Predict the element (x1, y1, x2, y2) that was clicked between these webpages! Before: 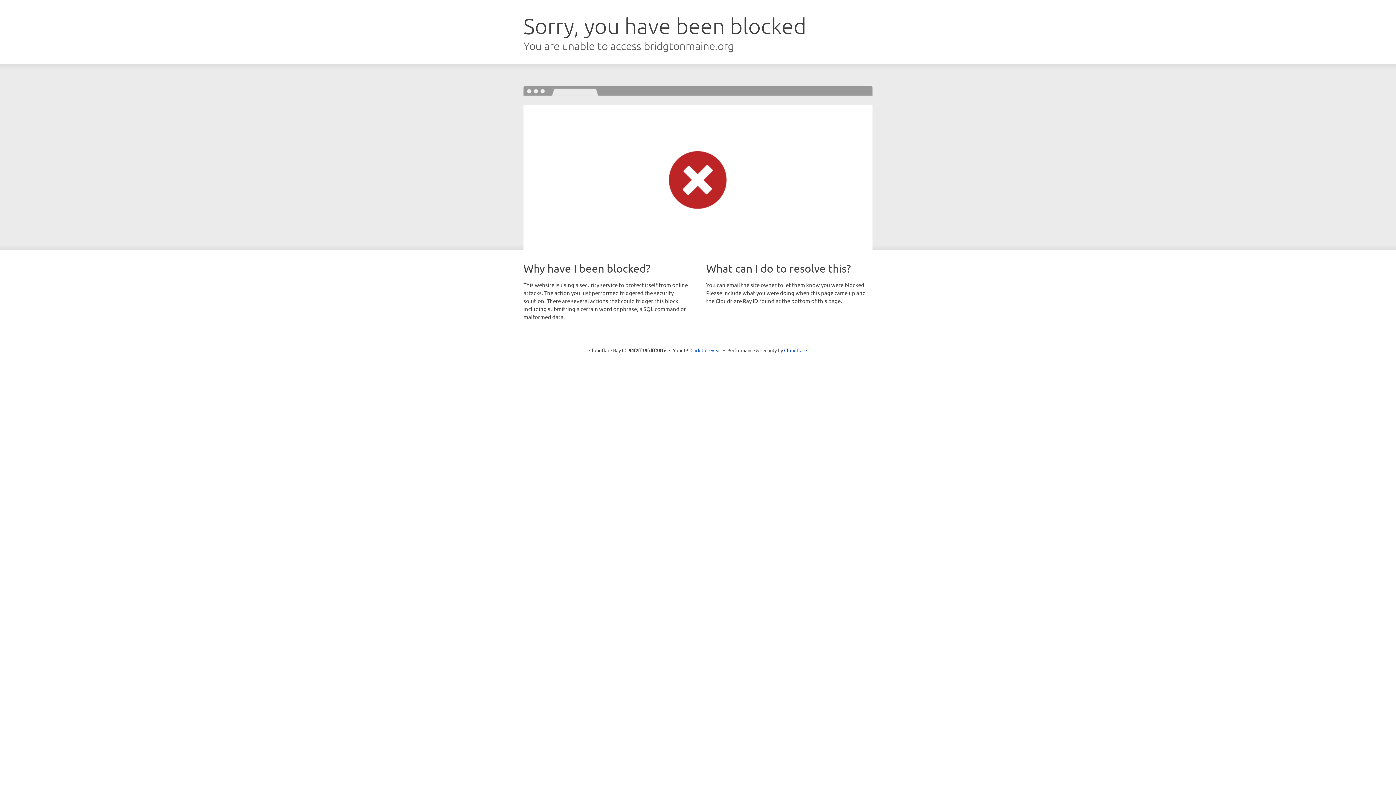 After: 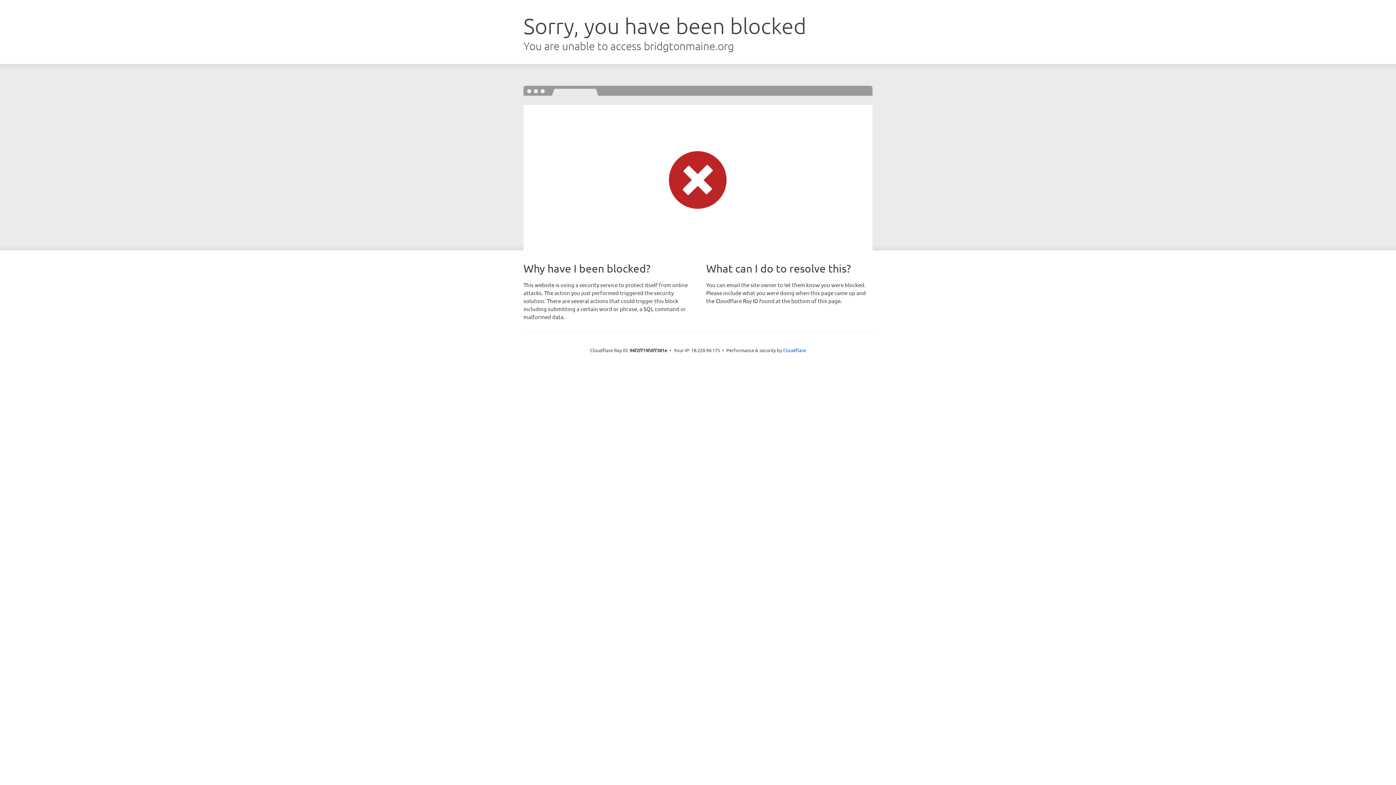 Action: label: Click to reveal bbox: (690, 346, 721, 353)